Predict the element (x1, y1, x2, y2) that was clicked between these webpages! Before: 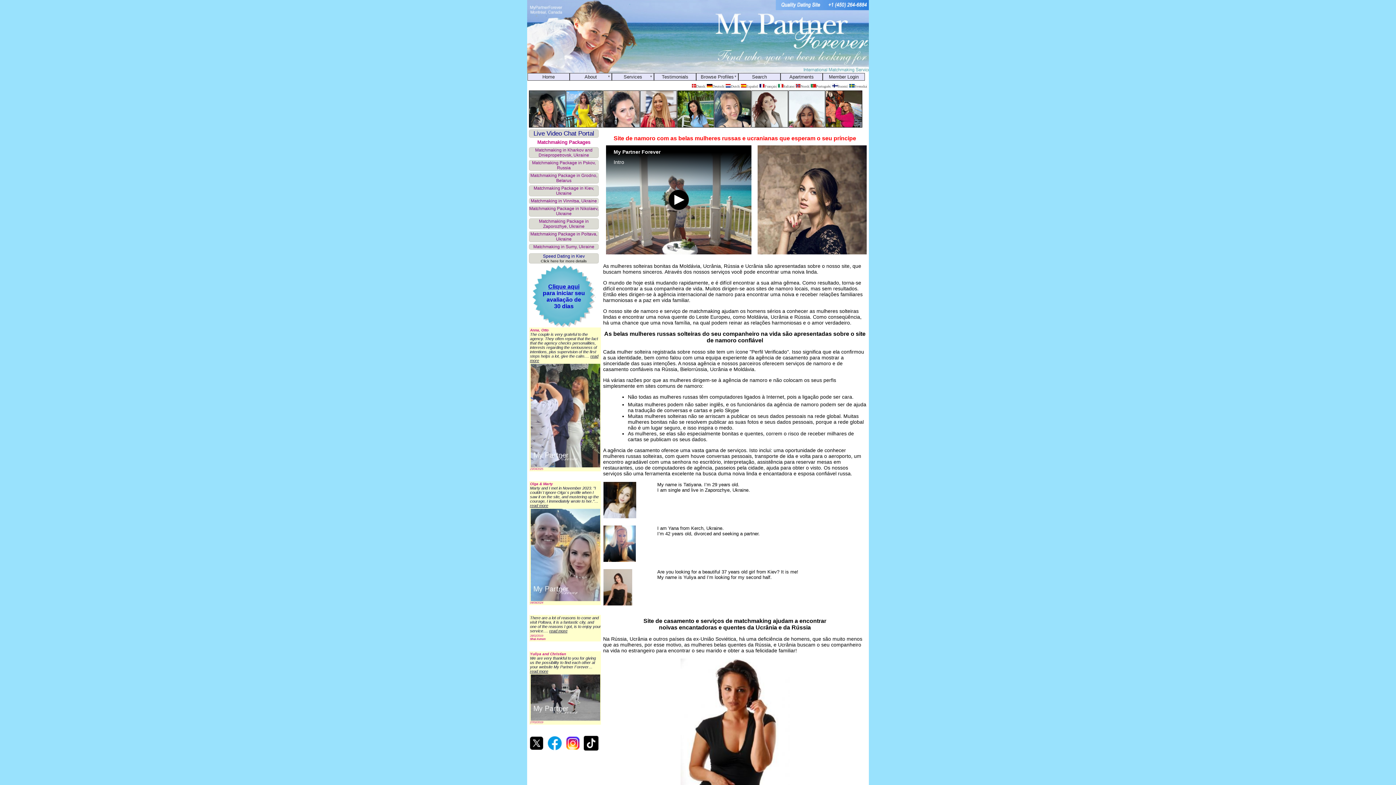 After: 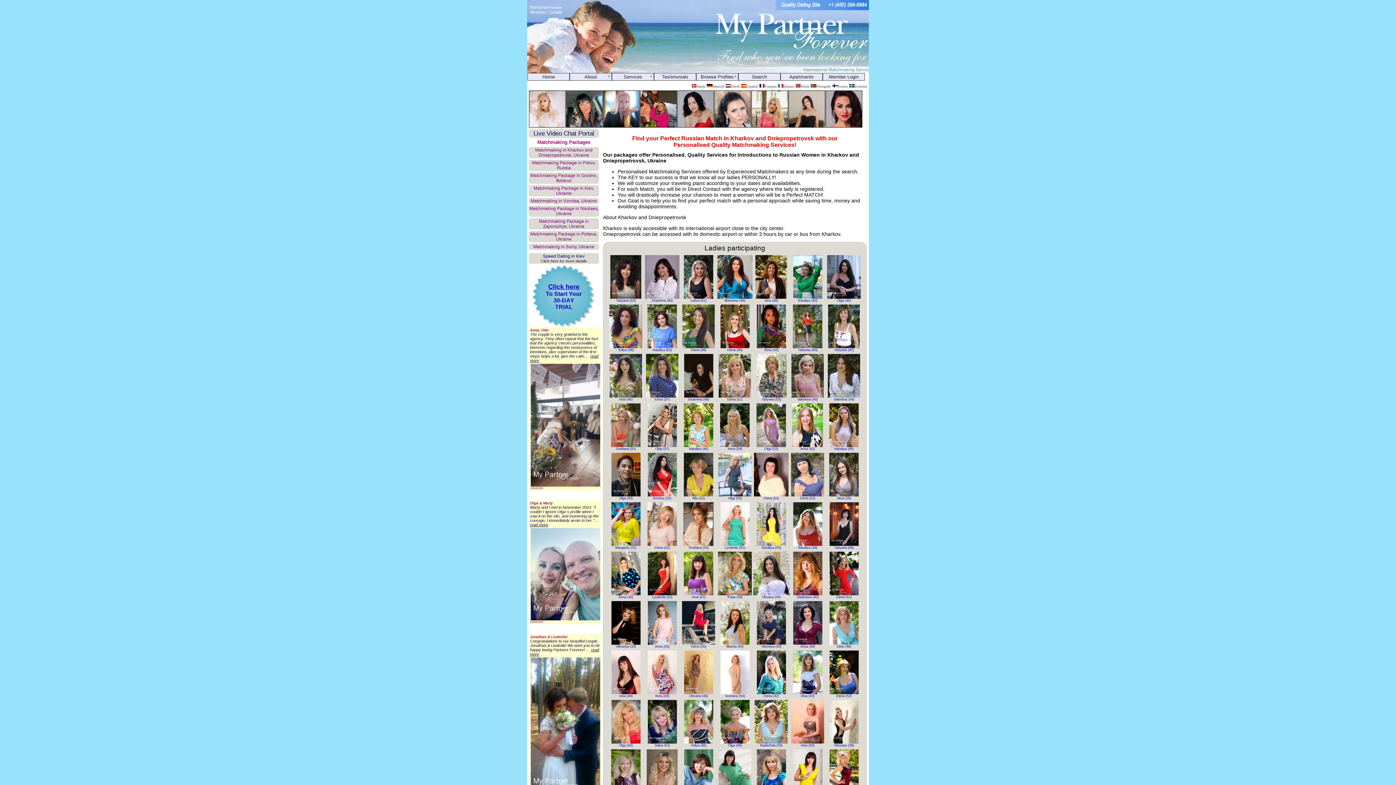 Action: bbox: (527, 147, 600, 158) label: Matchmaking in Kharkov and Dniepropetrovsk, Ukraine